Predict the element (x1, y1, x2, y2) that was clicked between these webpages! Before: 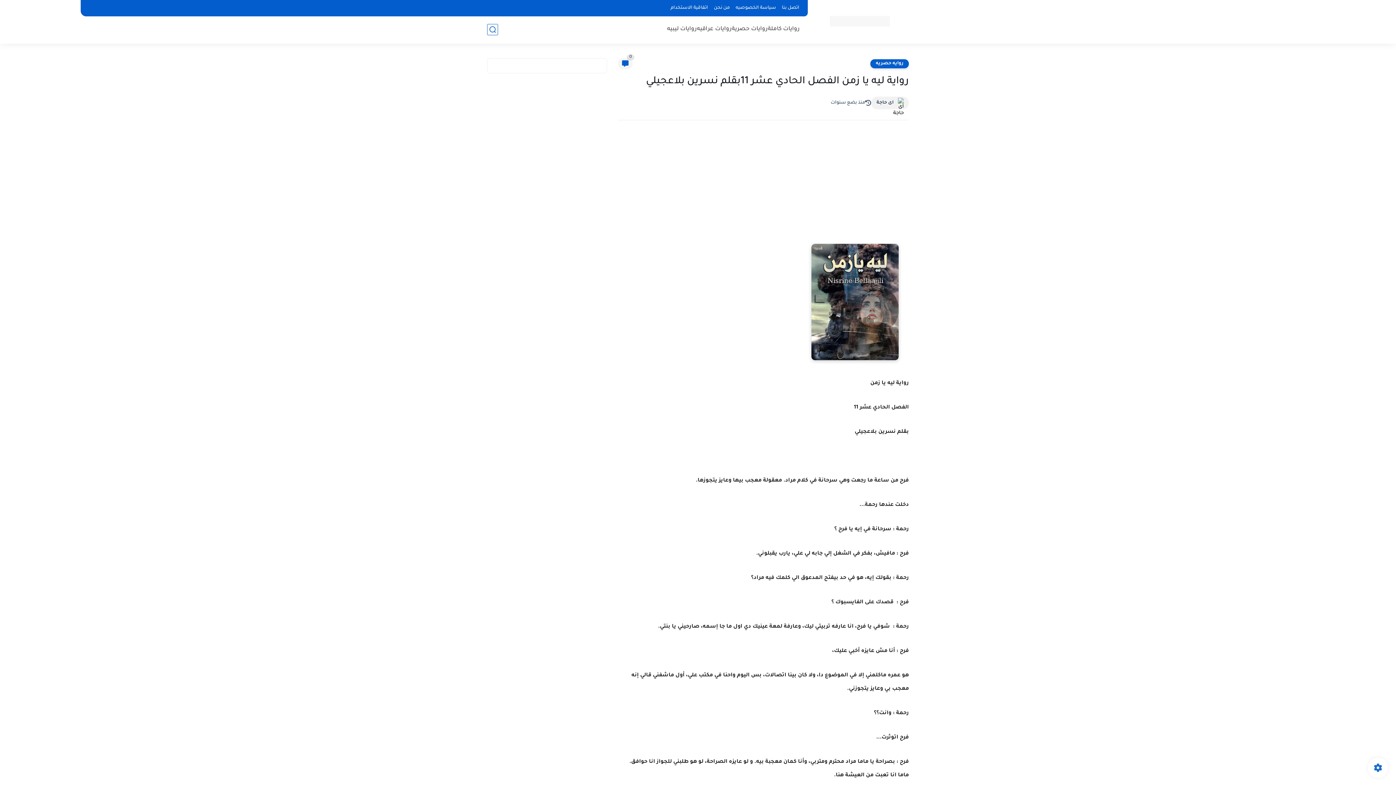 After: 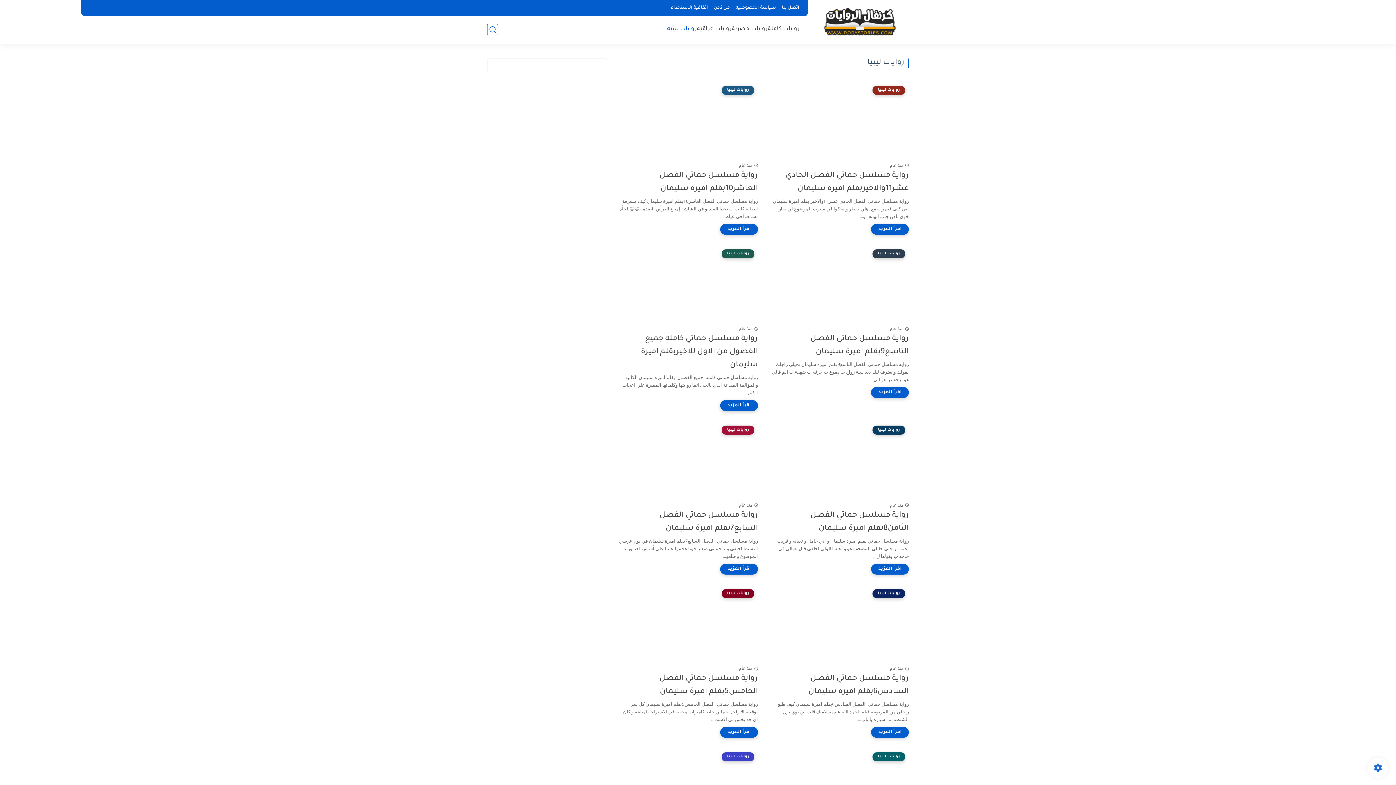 Action: bbox: (667, 25, 697, 33) label: روايات ليبيه